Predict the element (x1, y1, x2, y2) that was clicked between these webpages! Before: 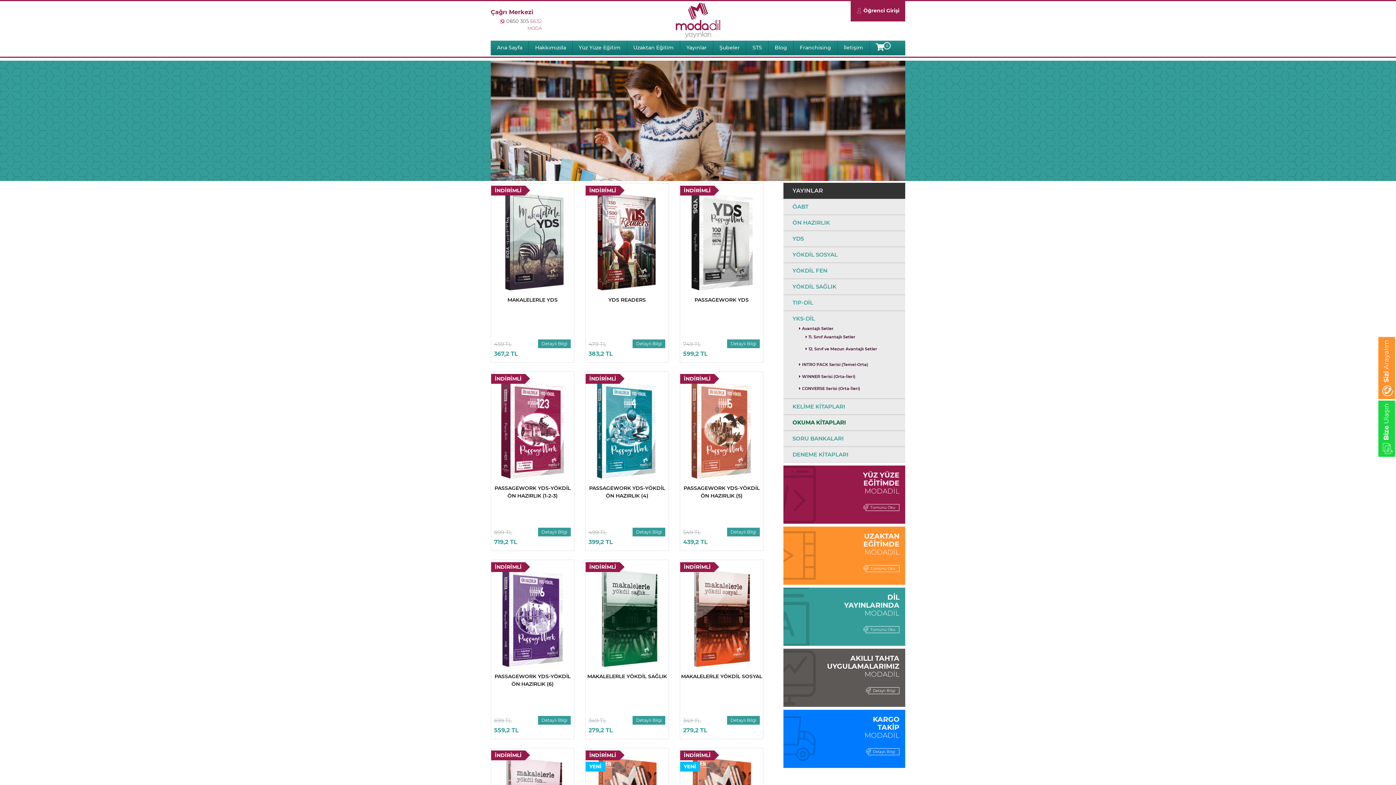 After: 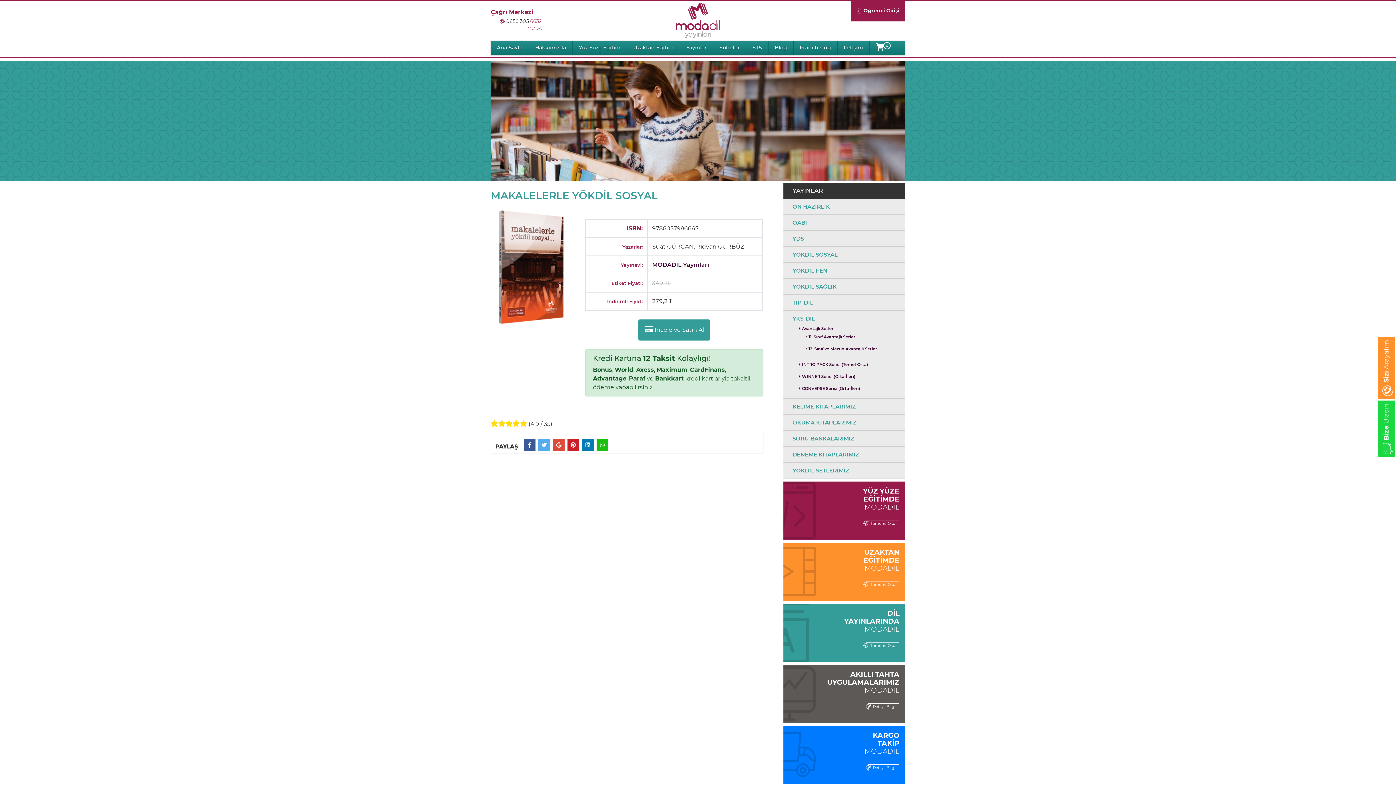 Action: bbox: (727, 716, 759, 725) label: Detaylı Bilgi